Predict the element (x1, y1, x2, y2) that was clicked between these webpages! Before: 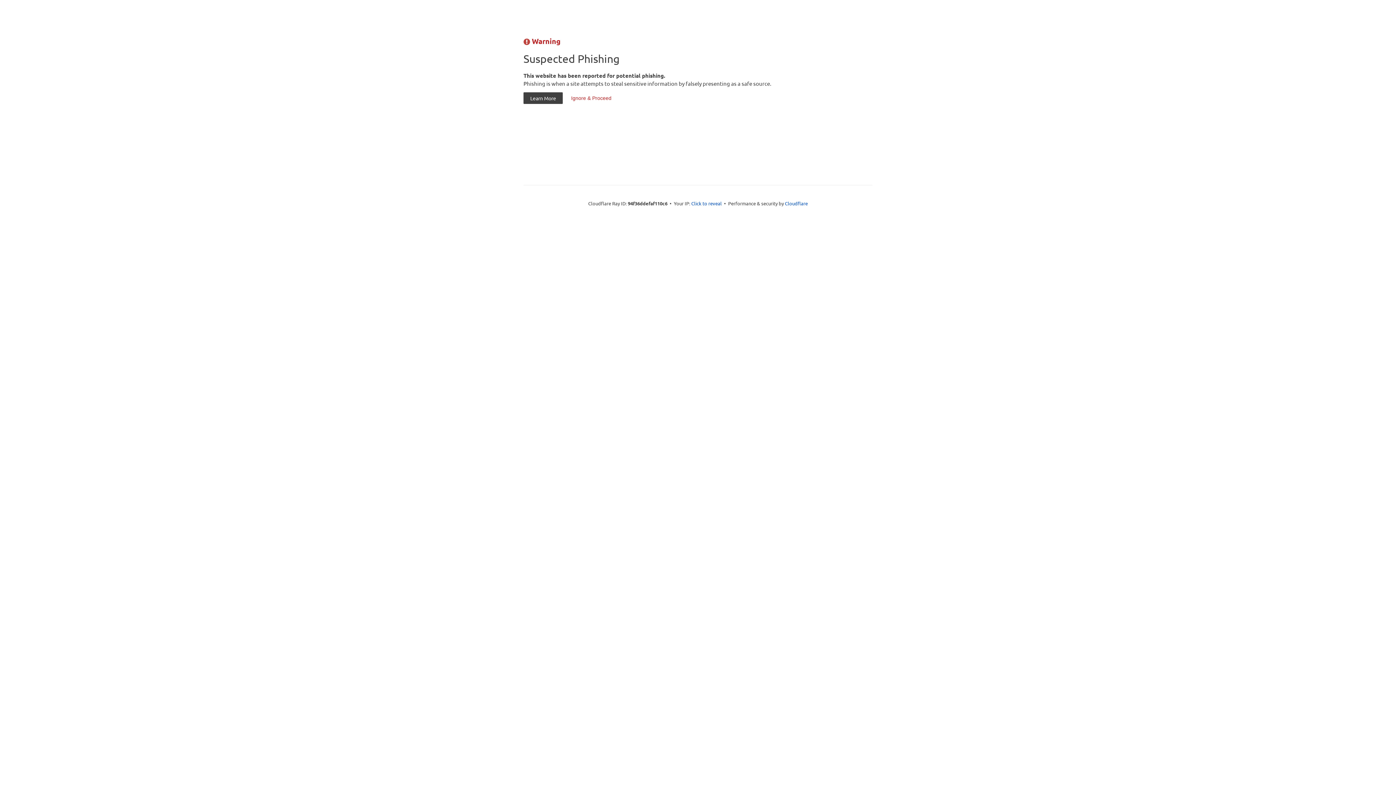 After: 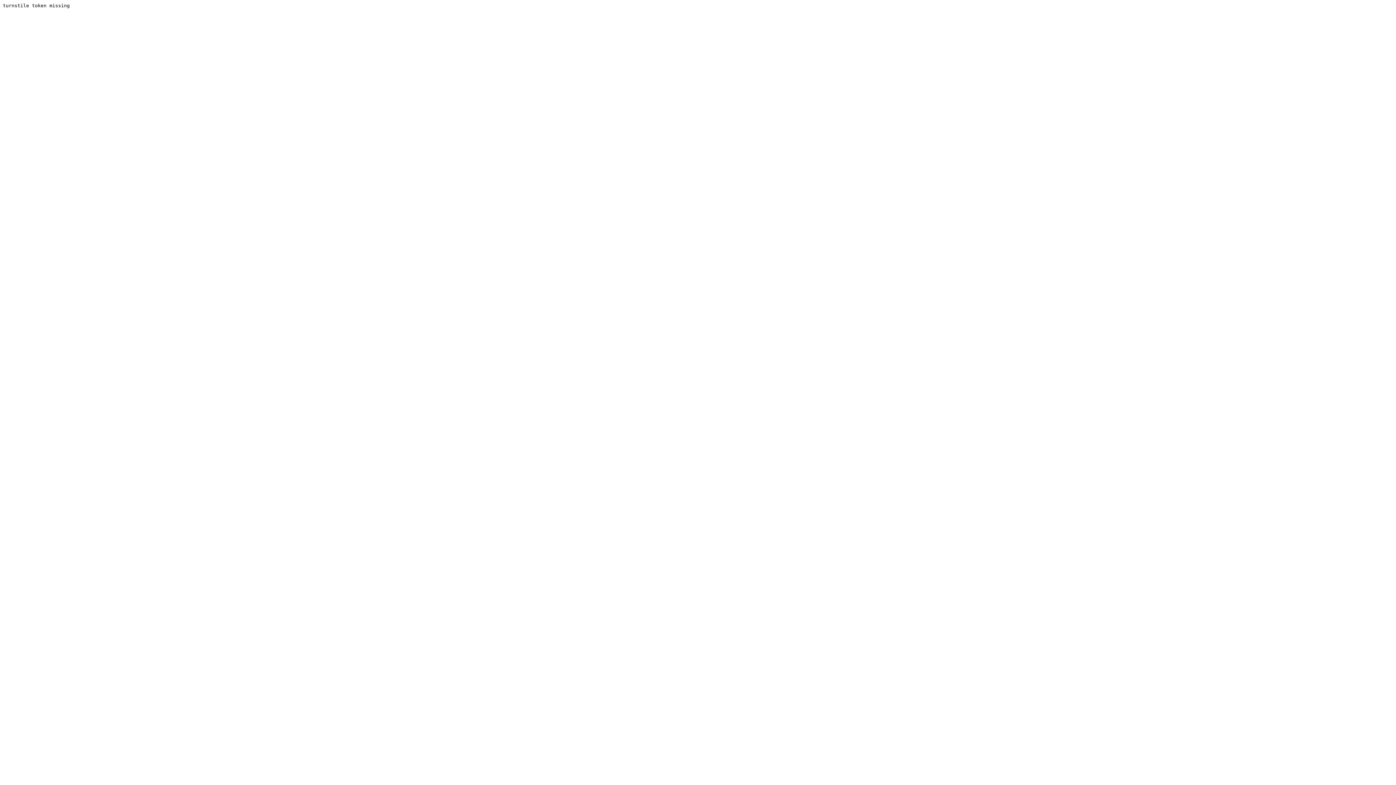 Action: label: Ignore & Proceed bbox: (564, 92, 618, 104)